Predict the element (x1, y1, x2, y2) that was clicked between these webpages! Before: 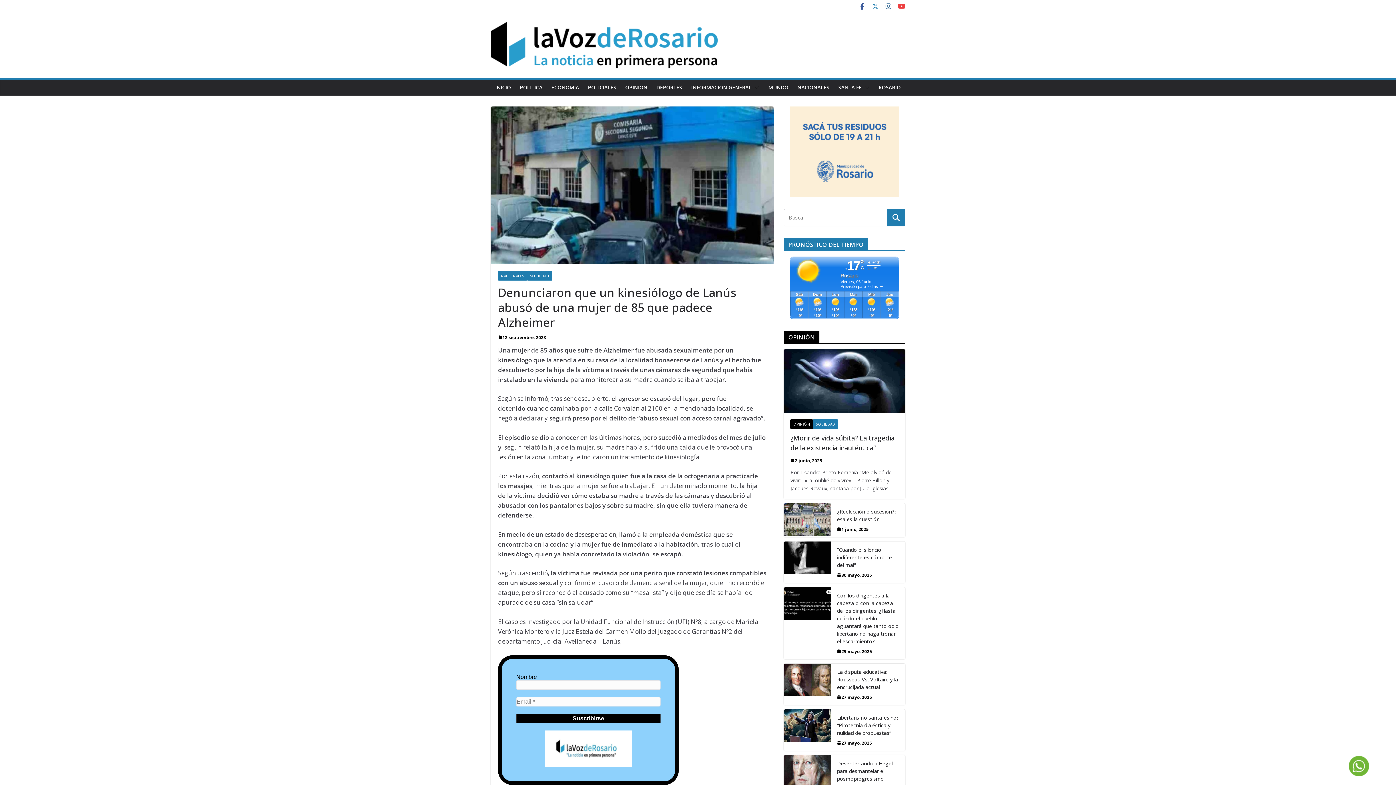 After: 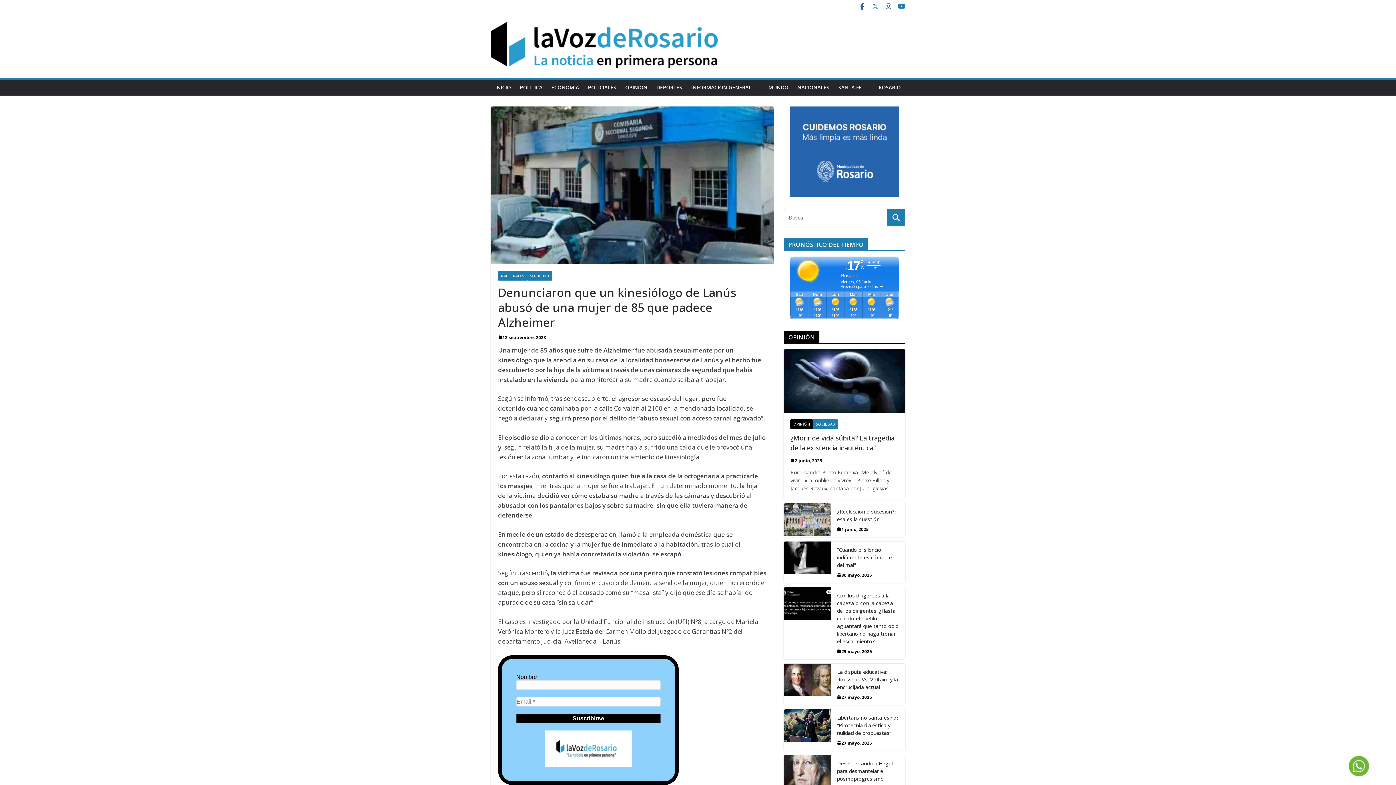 Action: bbox: (898, 2, 905, 10)